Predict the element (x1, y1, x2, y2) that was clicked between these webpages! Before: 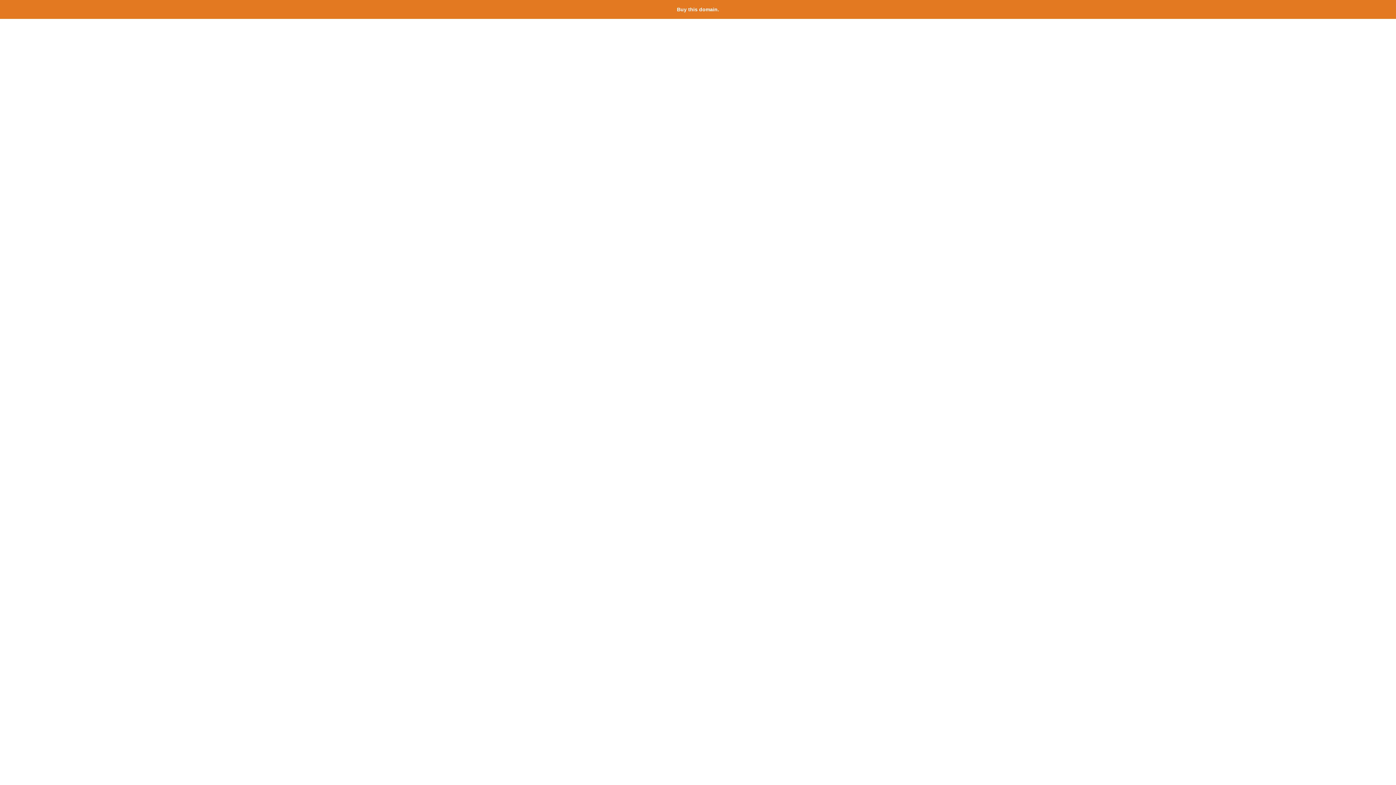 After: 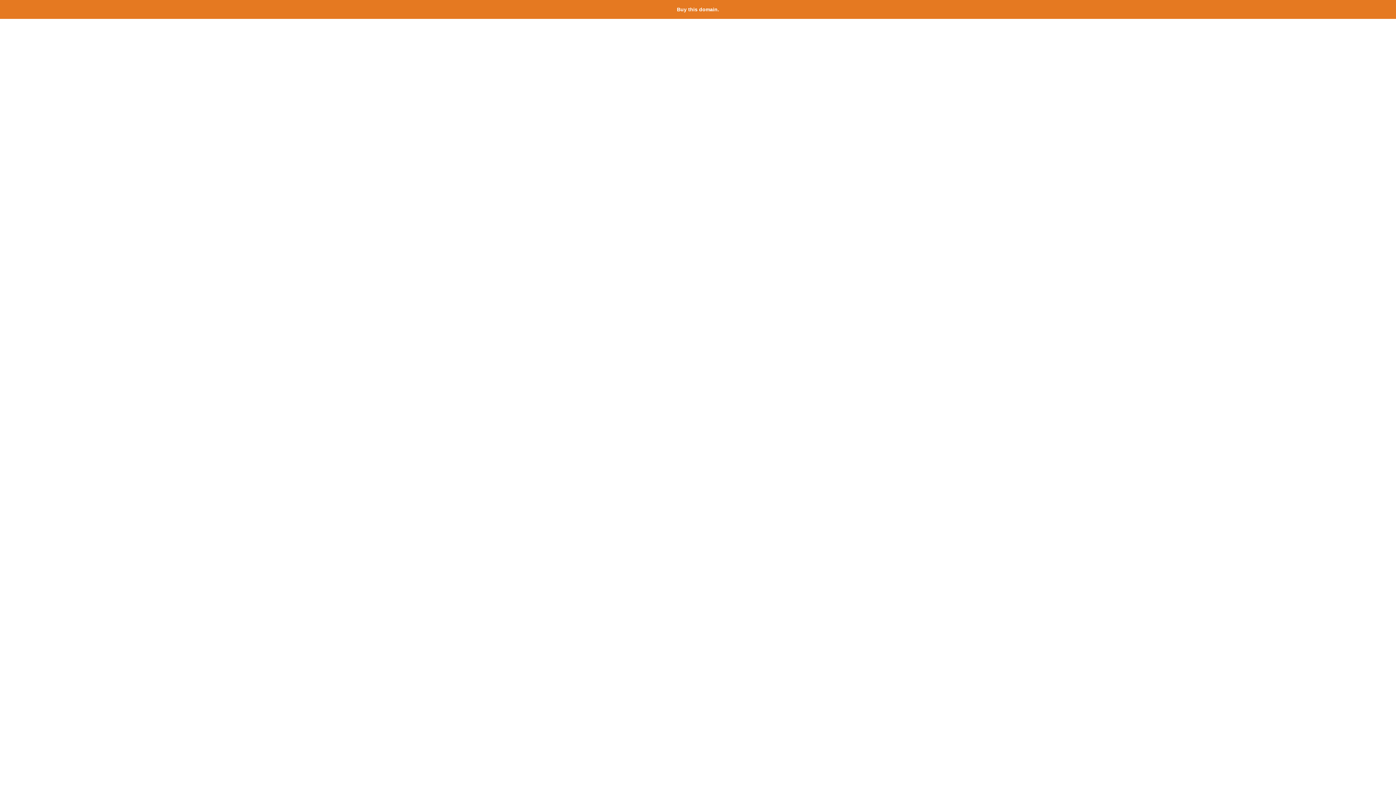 Action: label: Buy this domain. bbox: (677, 6, 719, 12)